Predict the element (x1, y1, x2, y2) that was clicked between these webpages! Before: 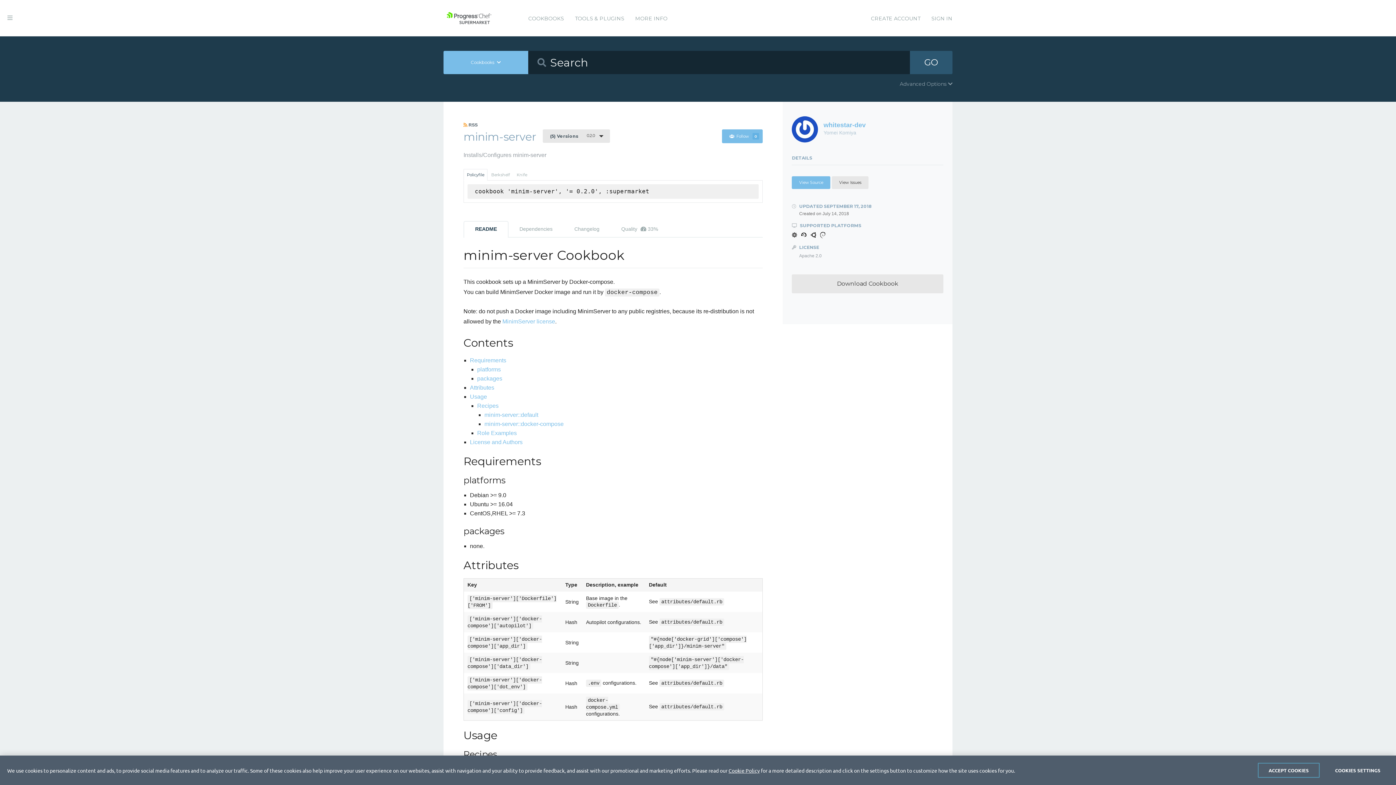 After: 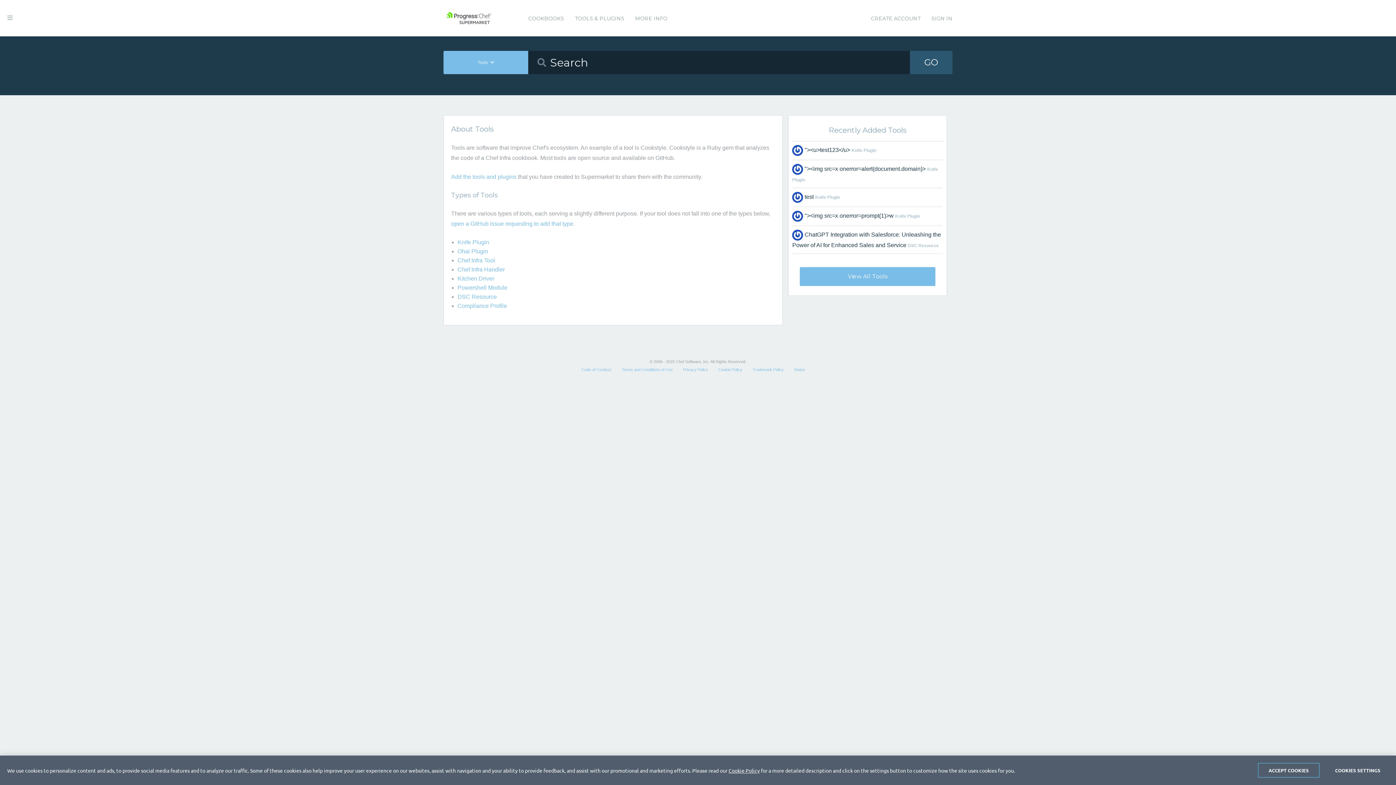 Action: bbox: (575, 0, 624, 37) label: TOOLS & PLUGINS